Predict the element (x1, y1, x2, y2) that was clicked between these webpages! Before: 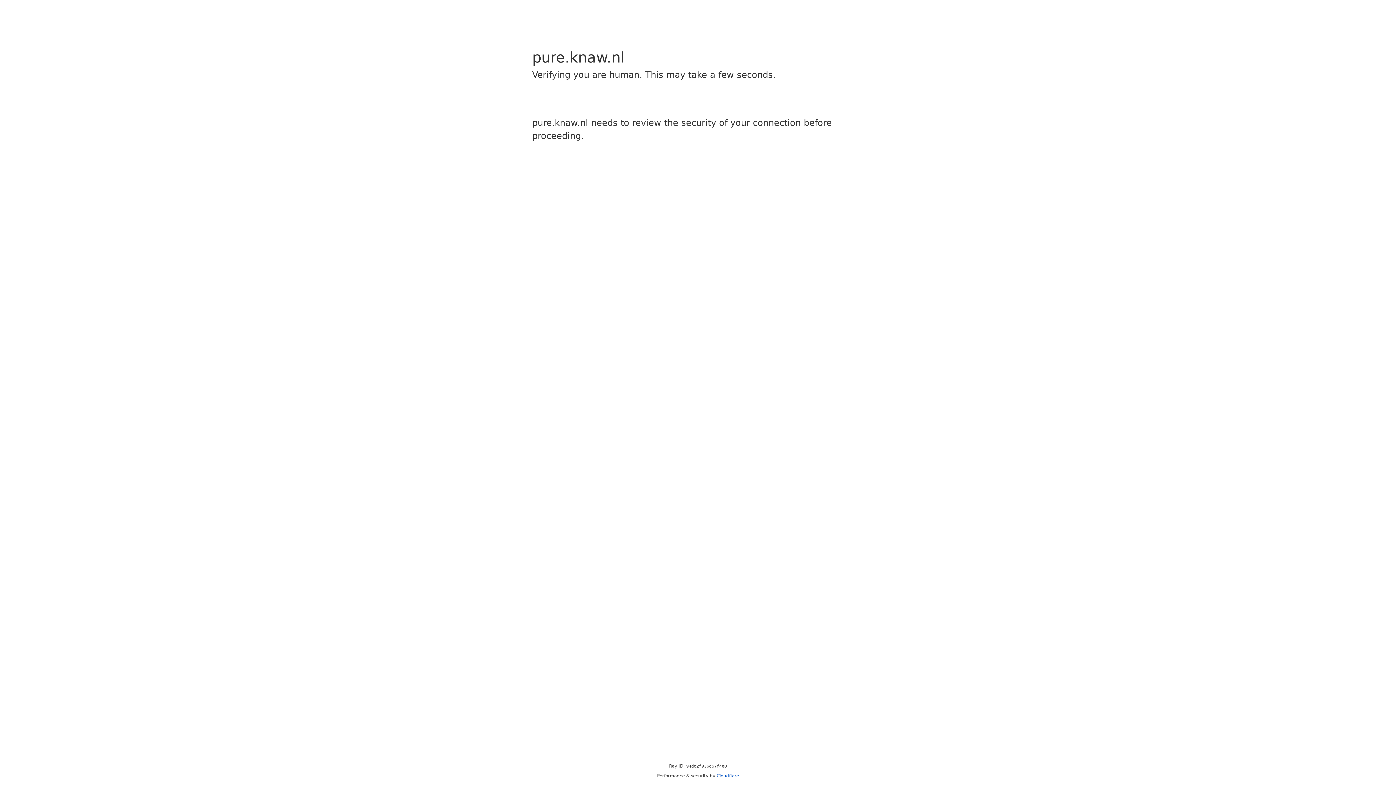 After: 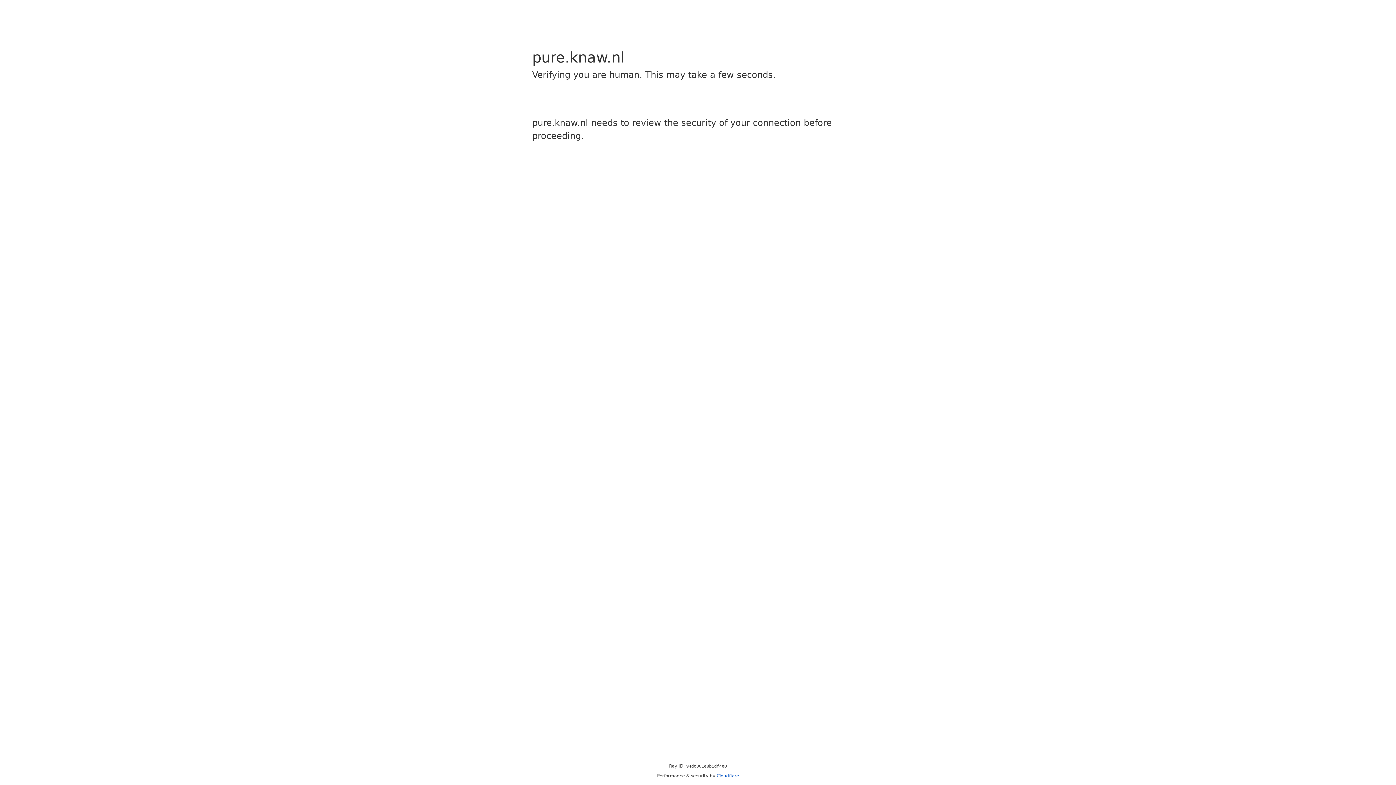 Action: label: Cloudflare bbox: (716, 773, 739, 778)